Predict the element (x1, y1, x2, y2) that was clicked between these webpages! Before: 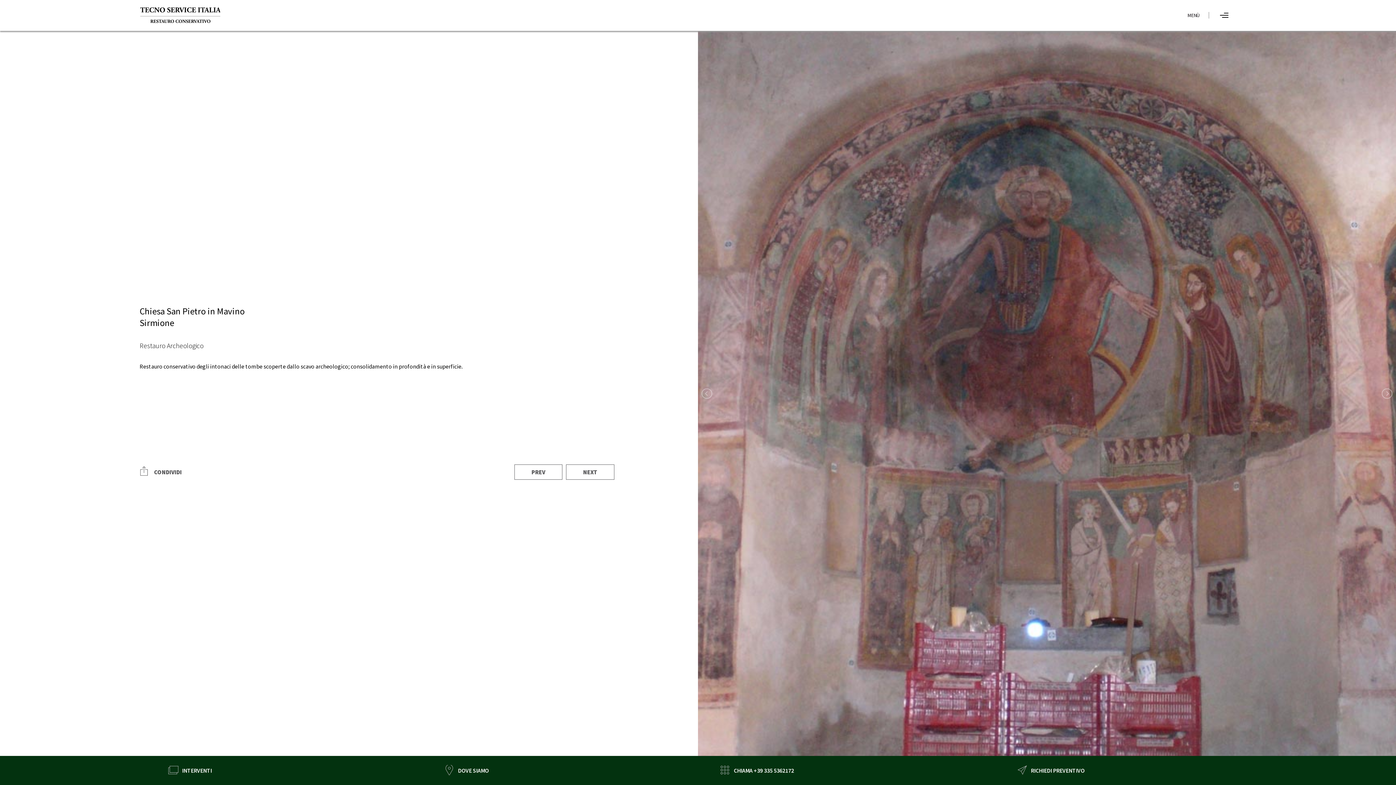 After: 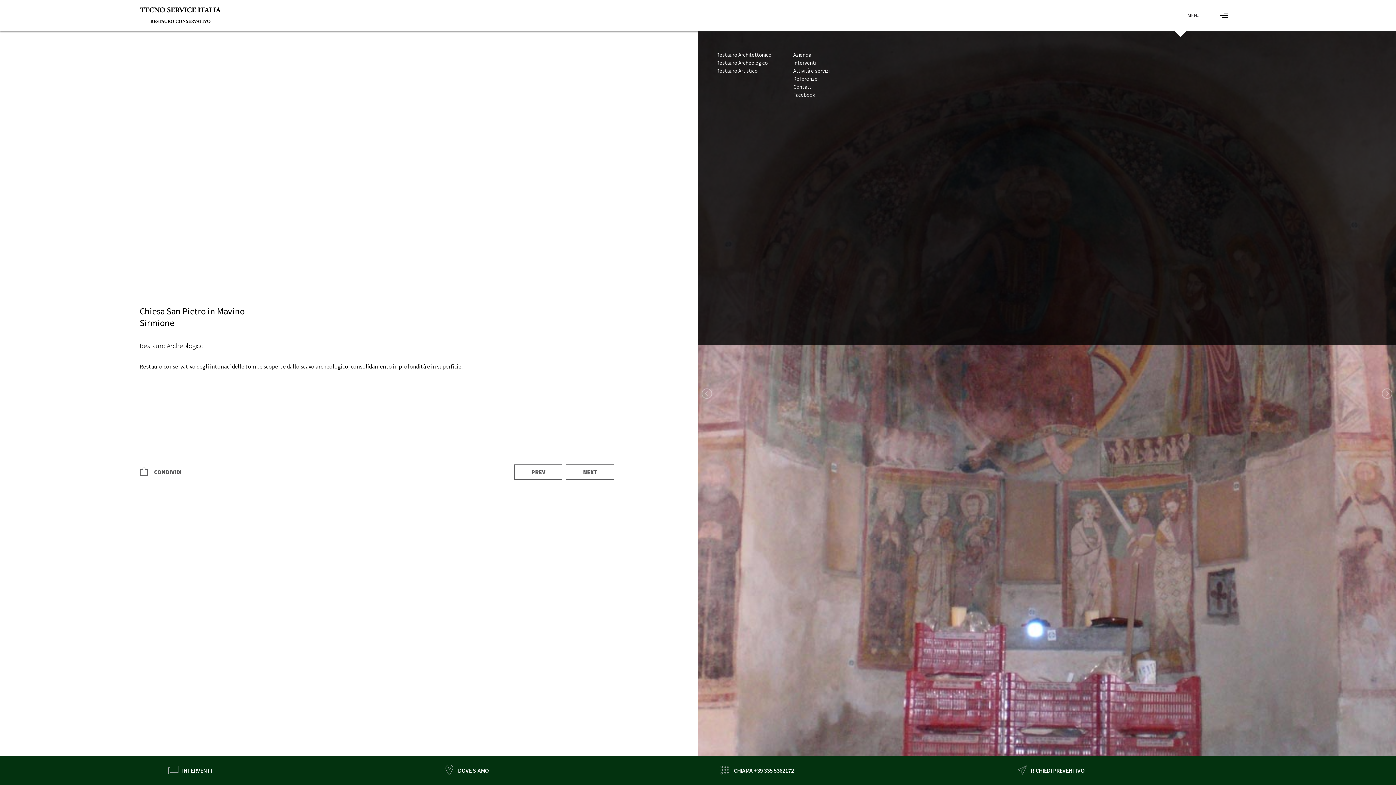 Action: bbox: (1187, 12, 1228, 18) label: MENÙ